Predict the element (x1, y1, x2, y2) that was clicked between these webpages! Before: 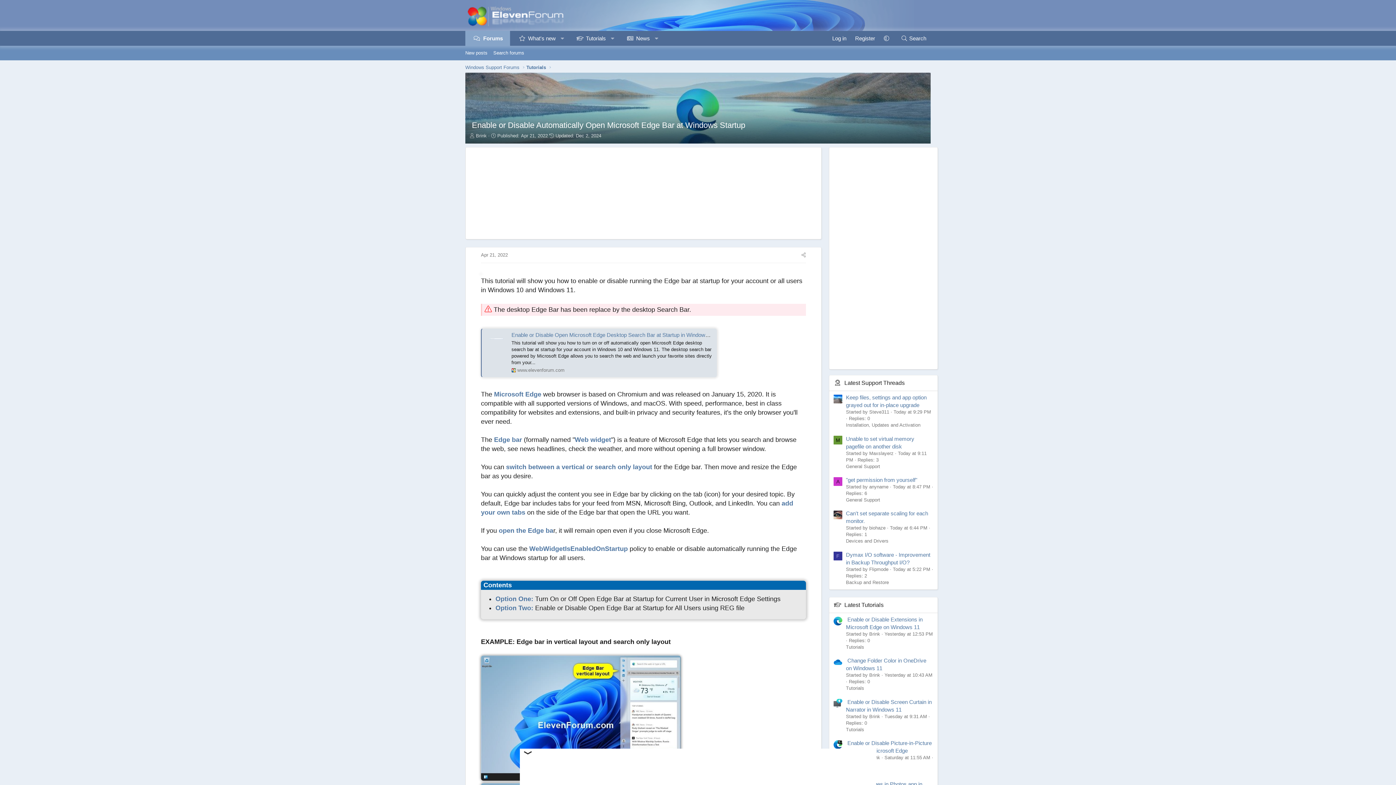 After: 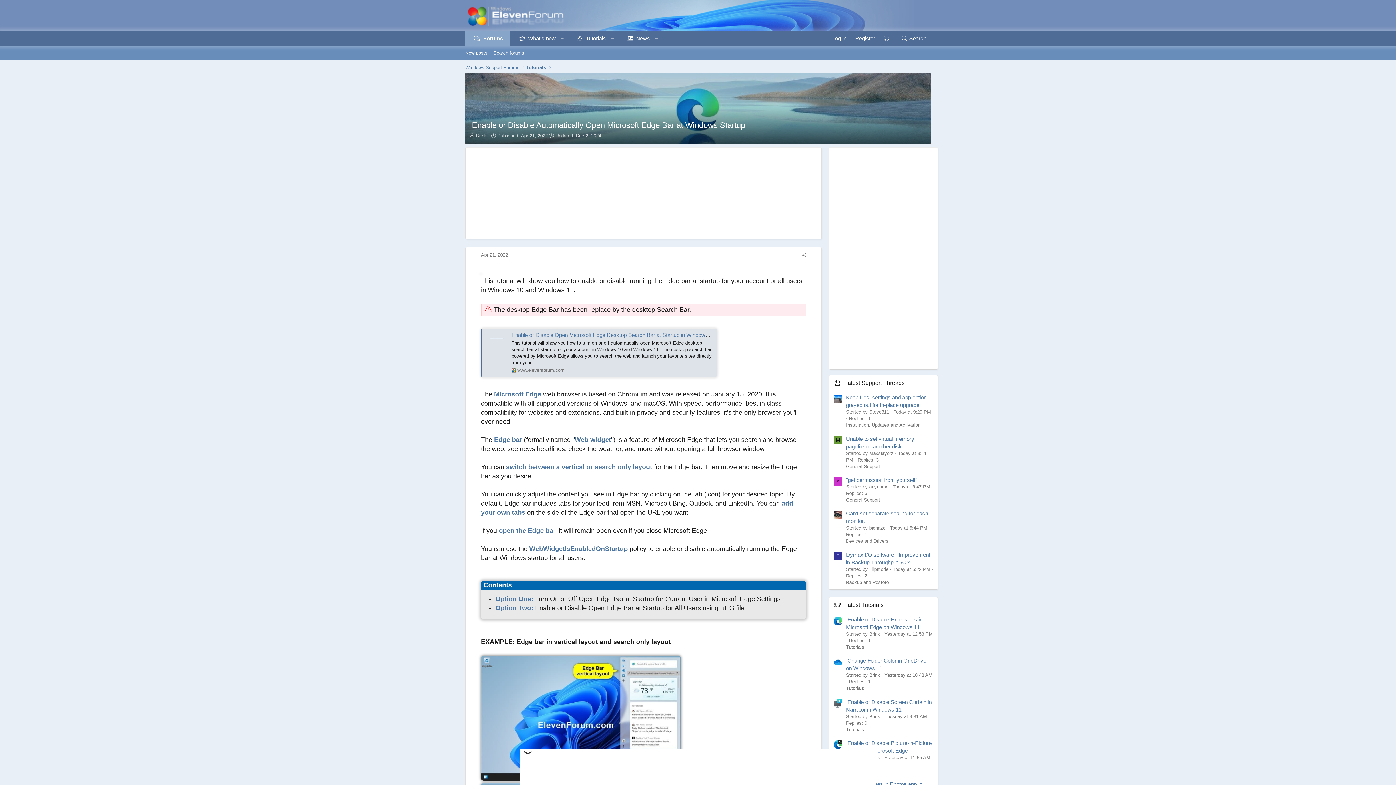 Action: label: Apr 21, 2022 bbox: (521, 133, 548, 138)